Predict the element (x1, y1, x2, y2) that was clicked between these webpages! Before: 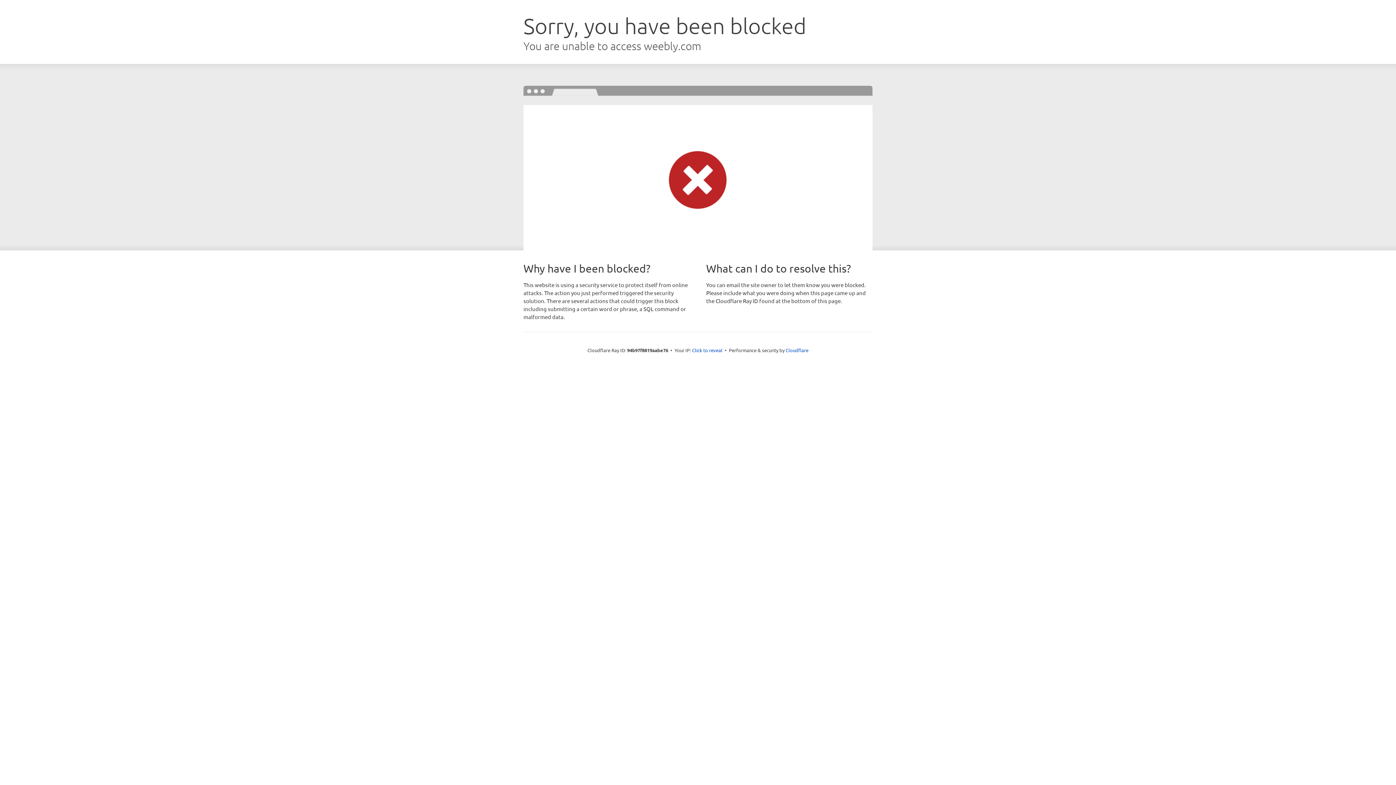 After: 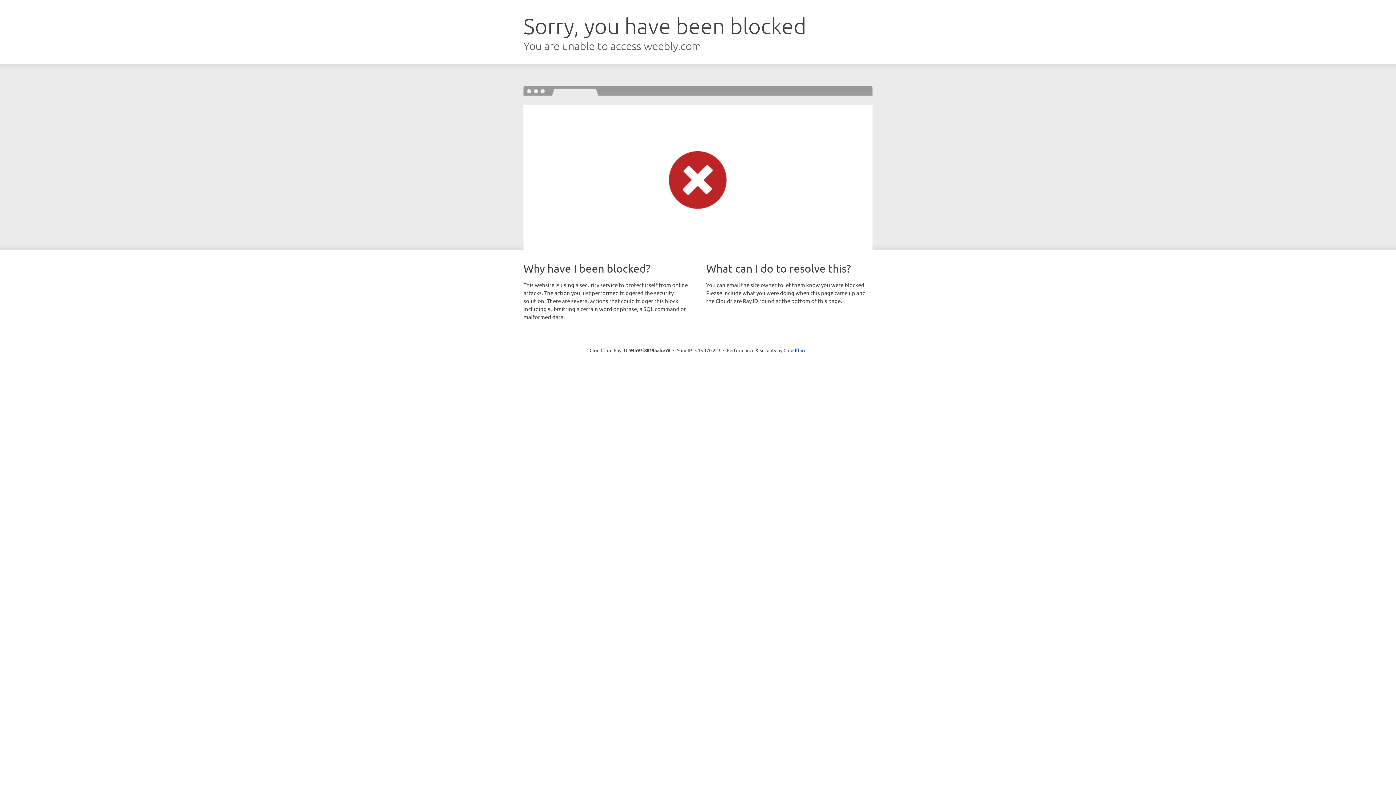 Action: bbox: (692, 346, 722, 353) label: Click to reveal